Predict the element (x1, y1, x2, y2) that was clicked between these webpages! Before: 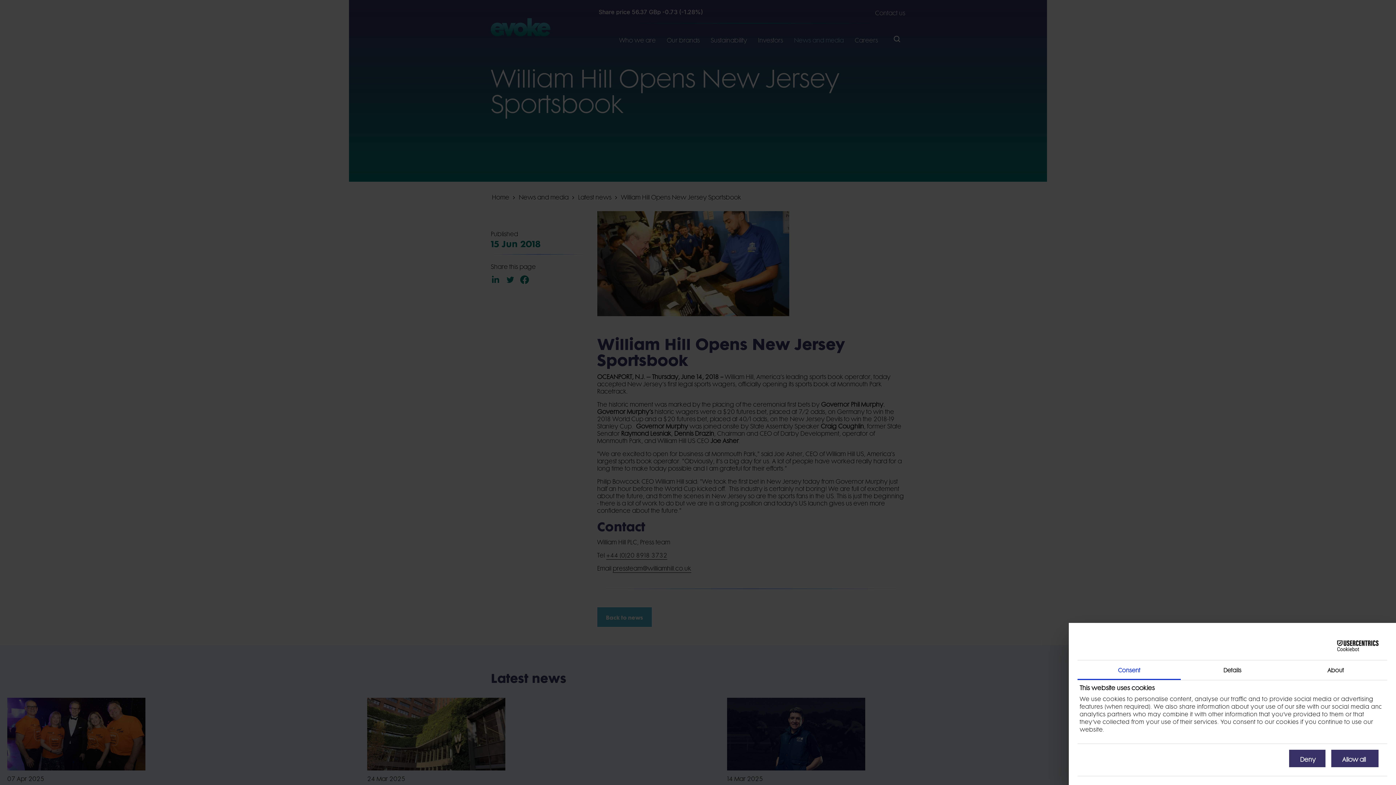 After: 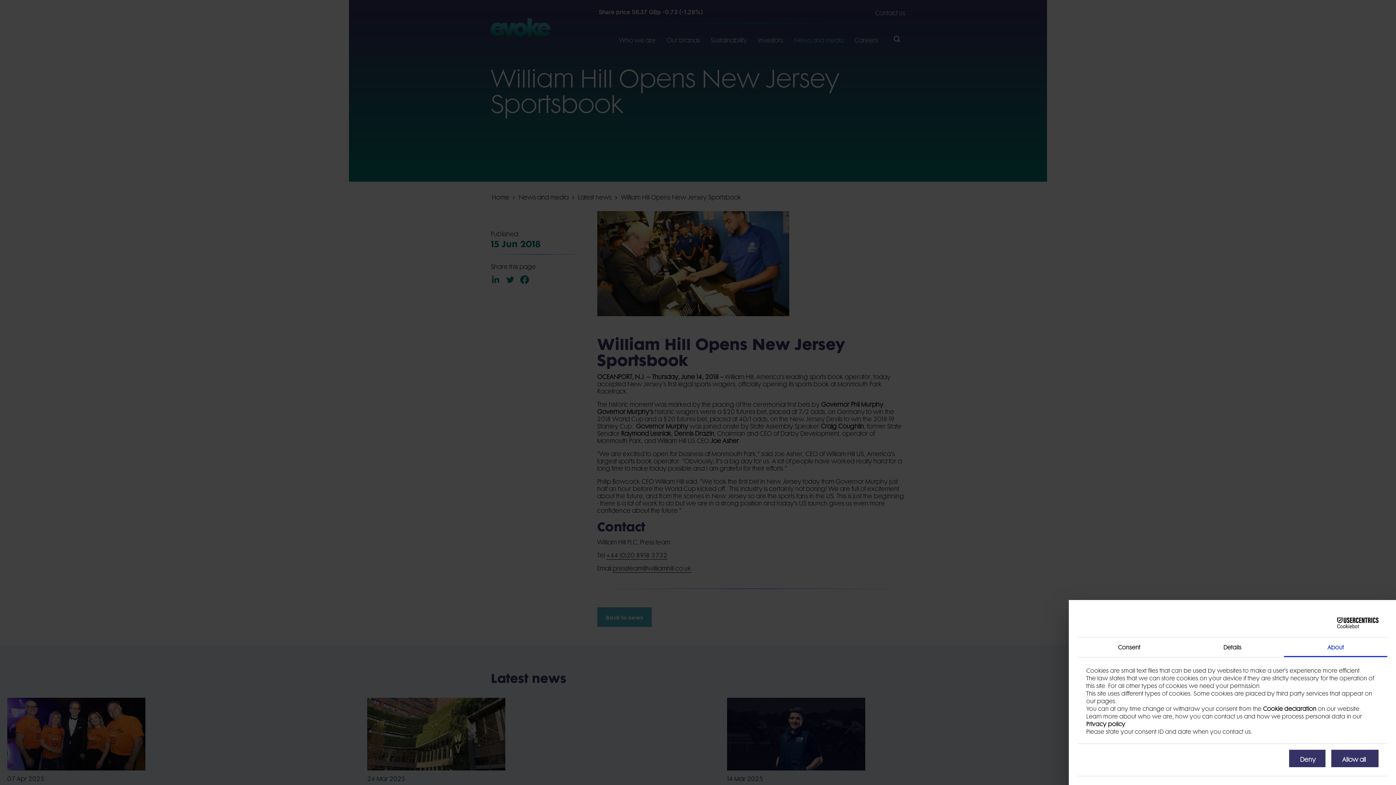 Action: bbox: (1284, 660, 1387, 680) label: About